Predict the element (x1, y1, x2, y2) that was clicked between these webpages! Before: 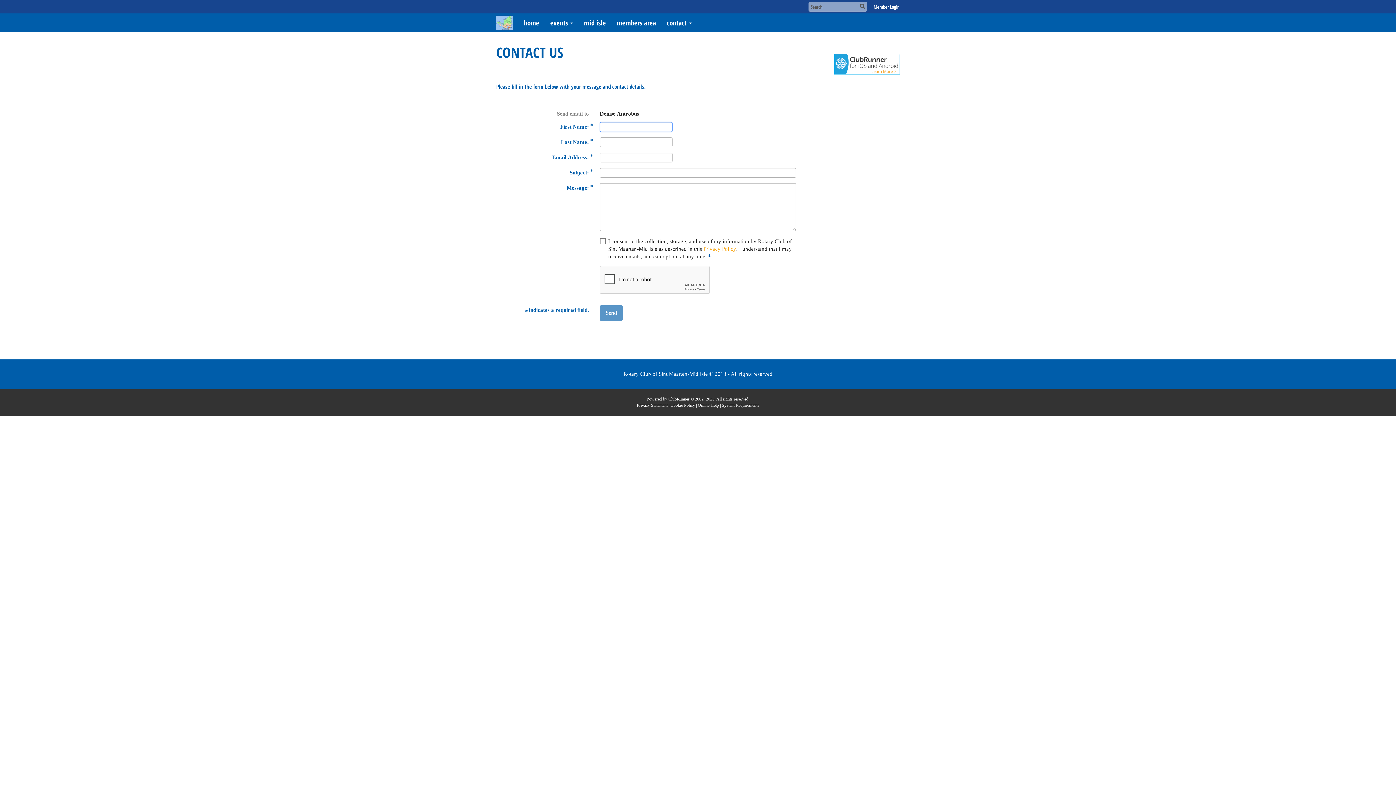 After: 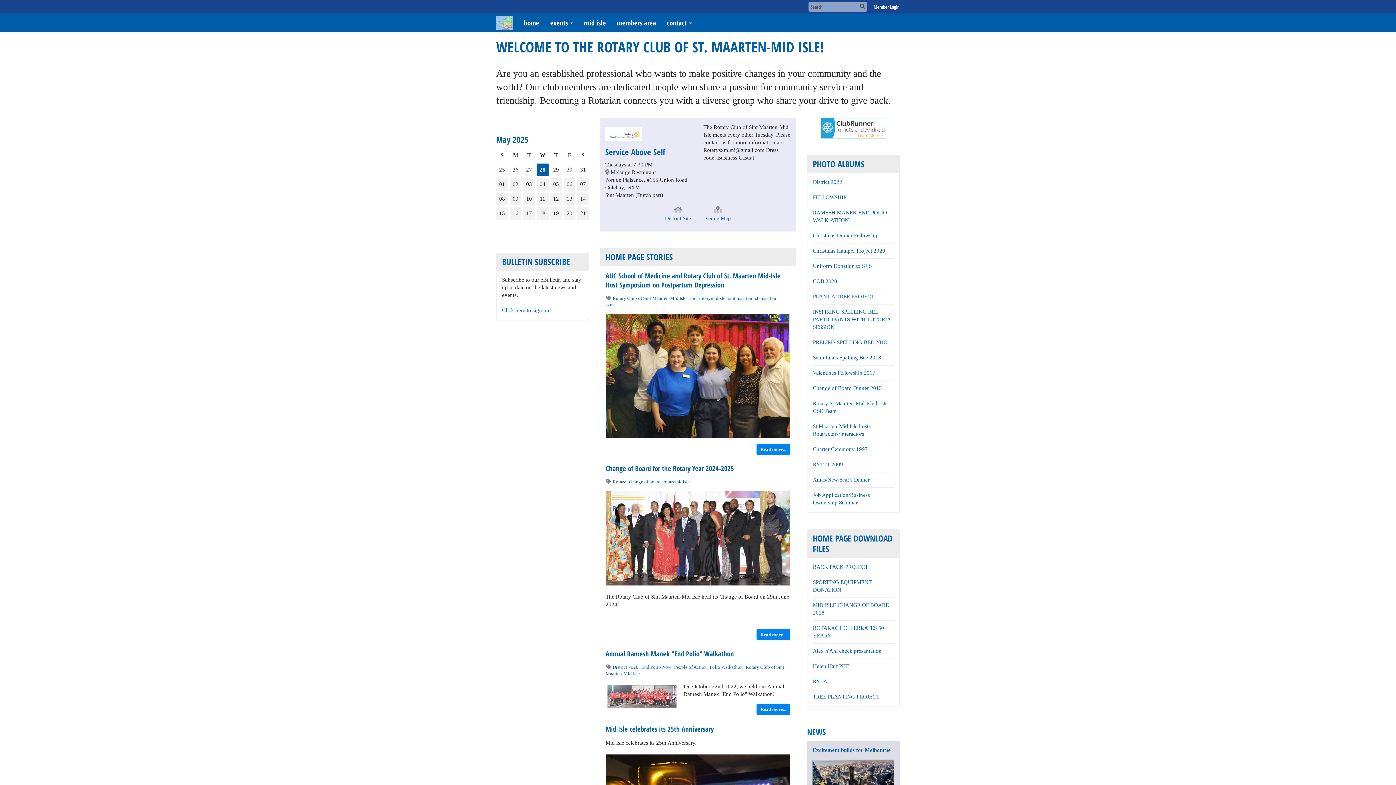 Action: label: home bbox: (518, 13, 544, 32)